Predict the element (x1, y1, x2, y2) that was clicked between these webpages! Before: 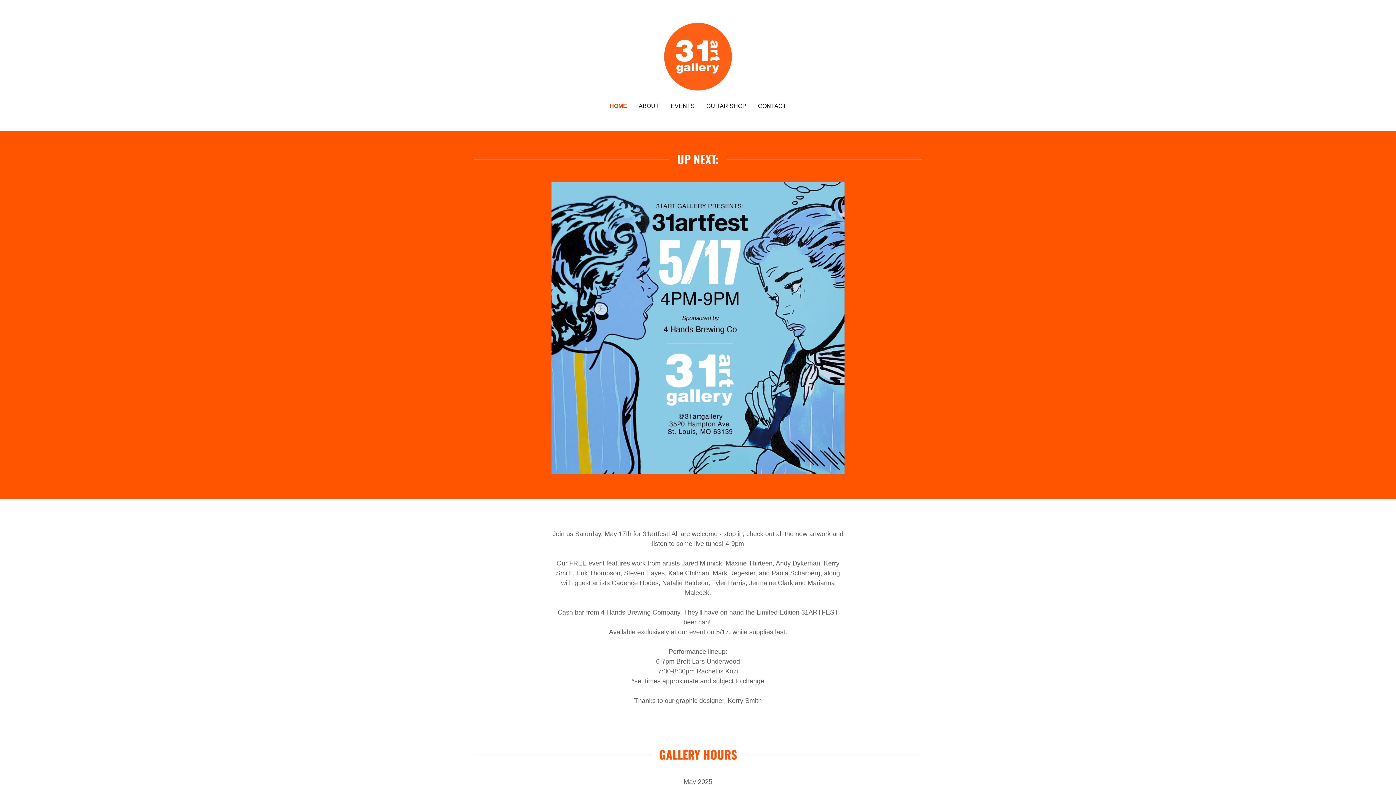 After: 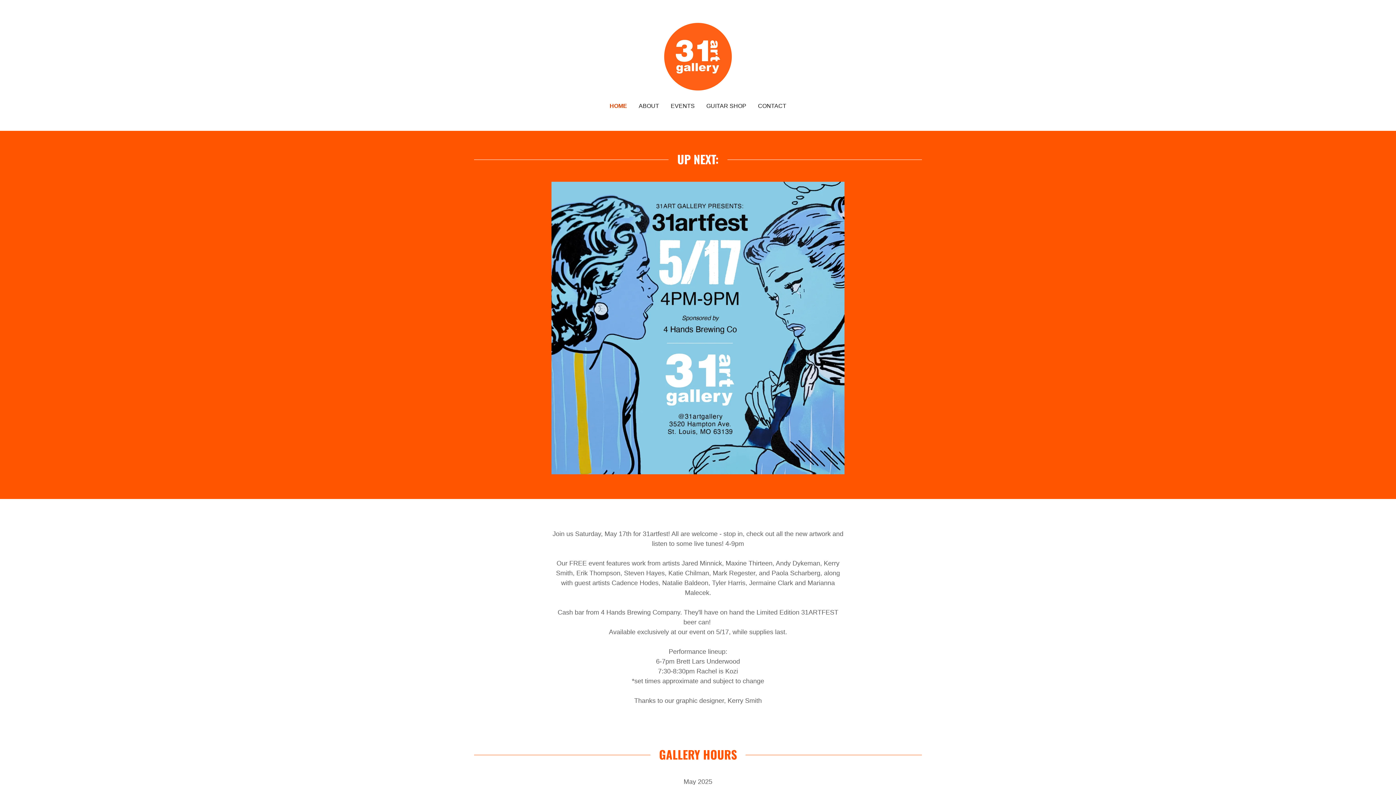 Action: bbox: (551, 324, 844, 331)